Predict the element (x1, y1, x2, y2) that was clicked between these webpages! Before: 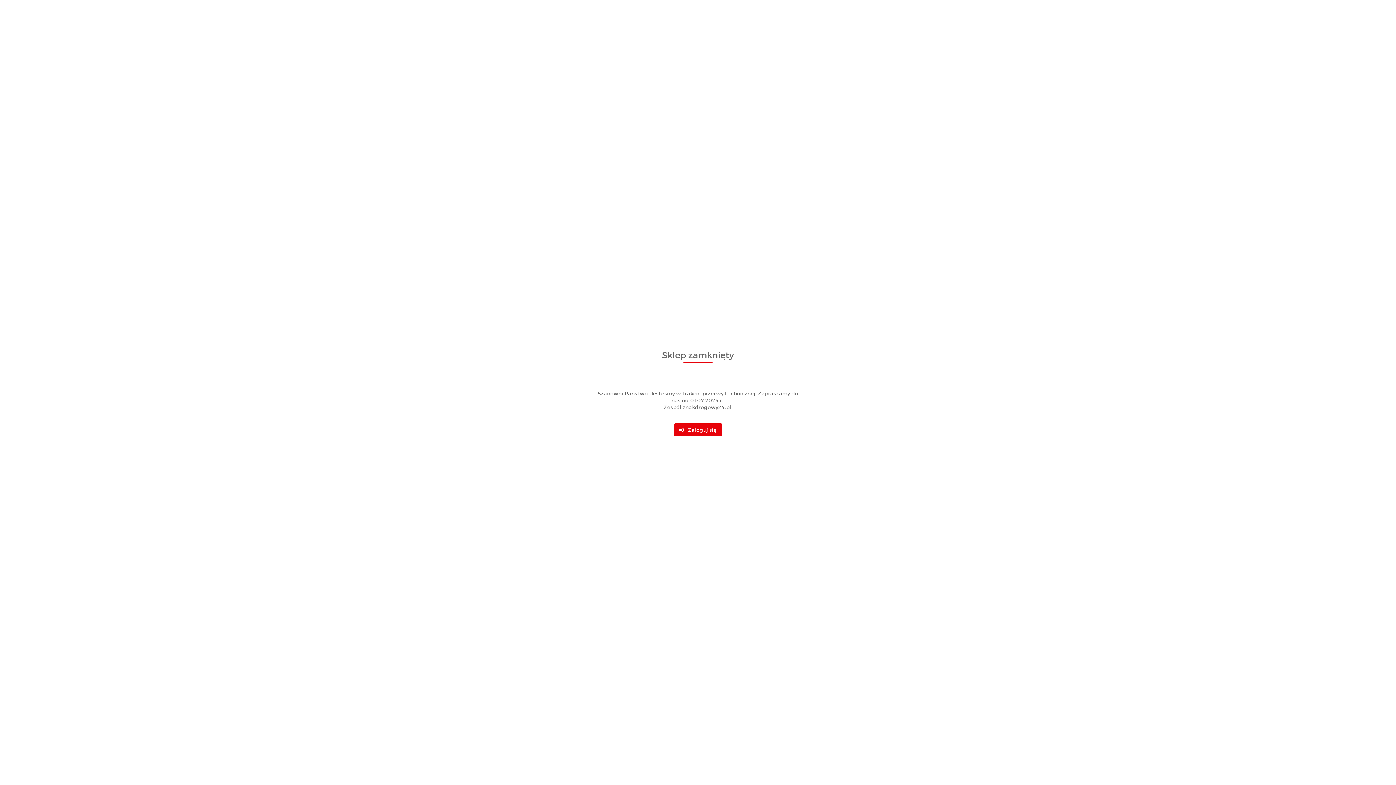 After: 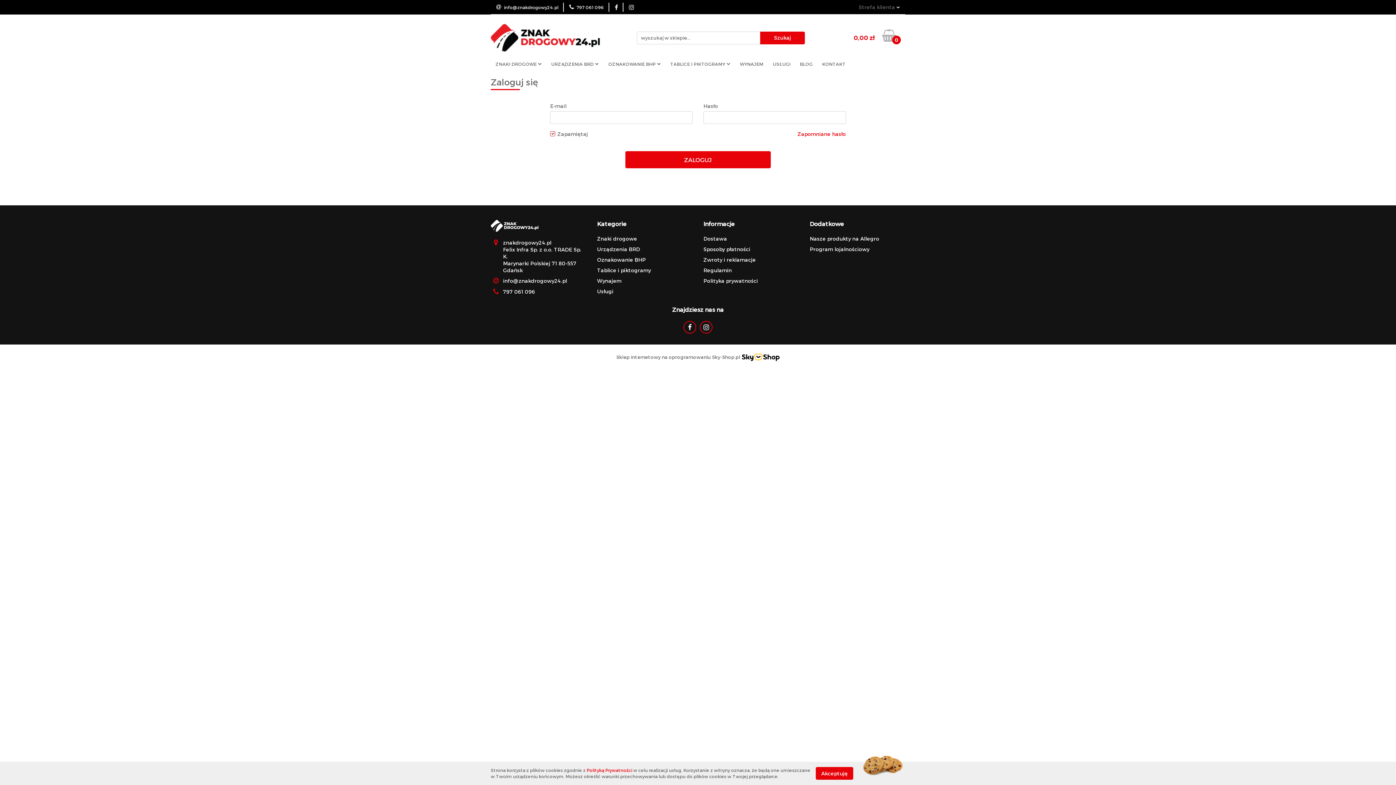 Action: label:    Zaloguj się bbox: (674, 423, 722, 436)